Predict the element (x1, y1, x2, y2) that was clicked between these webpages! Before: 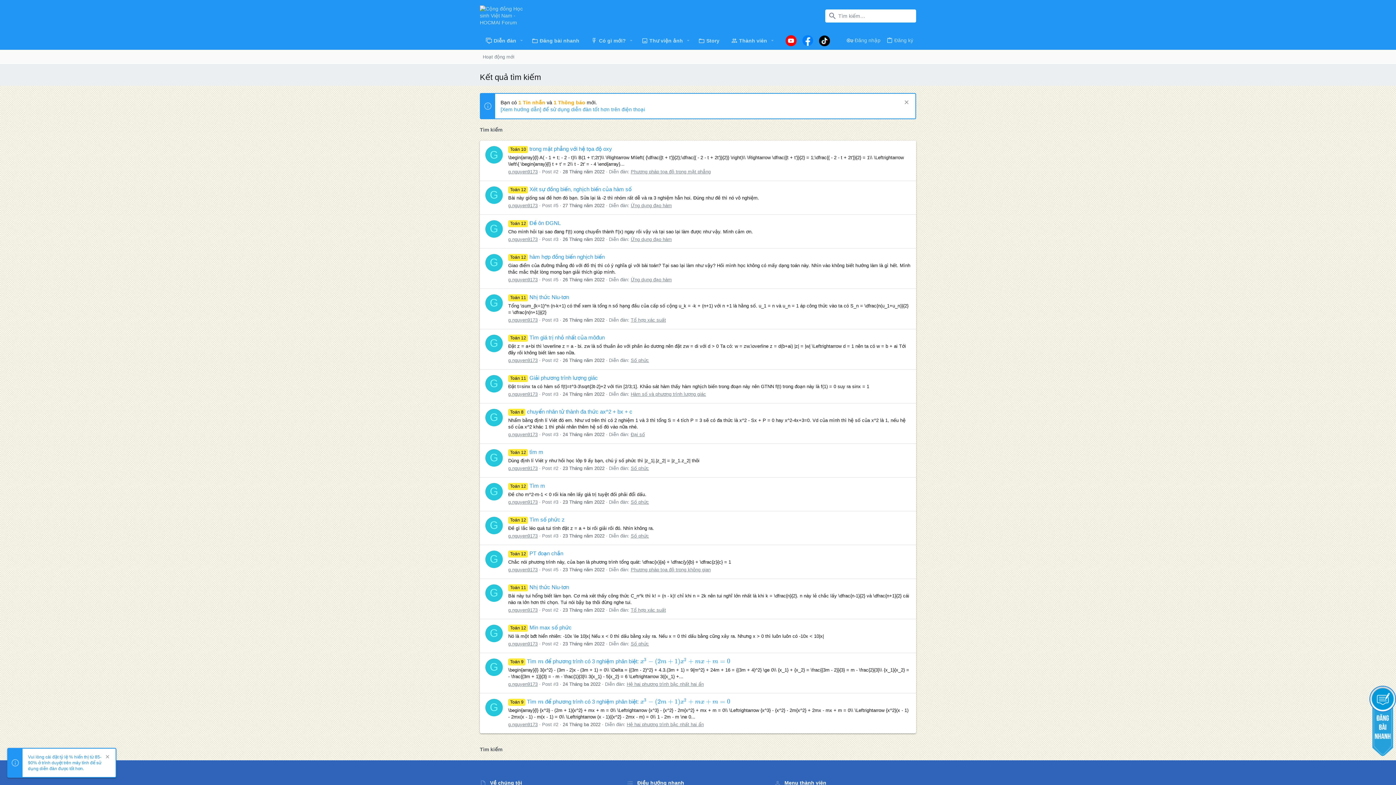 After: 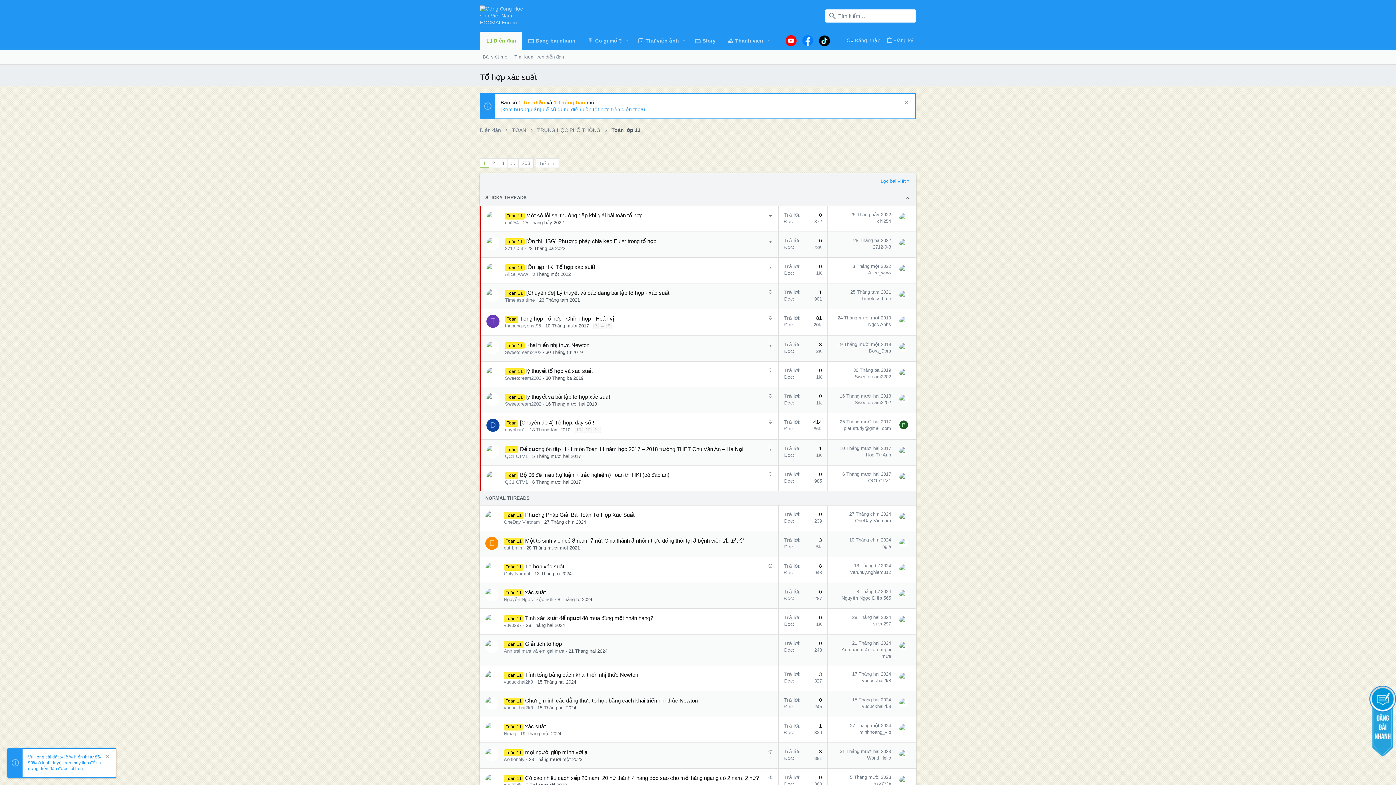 Action: bbox: (630, 317, 666, 322) label: Tổ hợp xác suất